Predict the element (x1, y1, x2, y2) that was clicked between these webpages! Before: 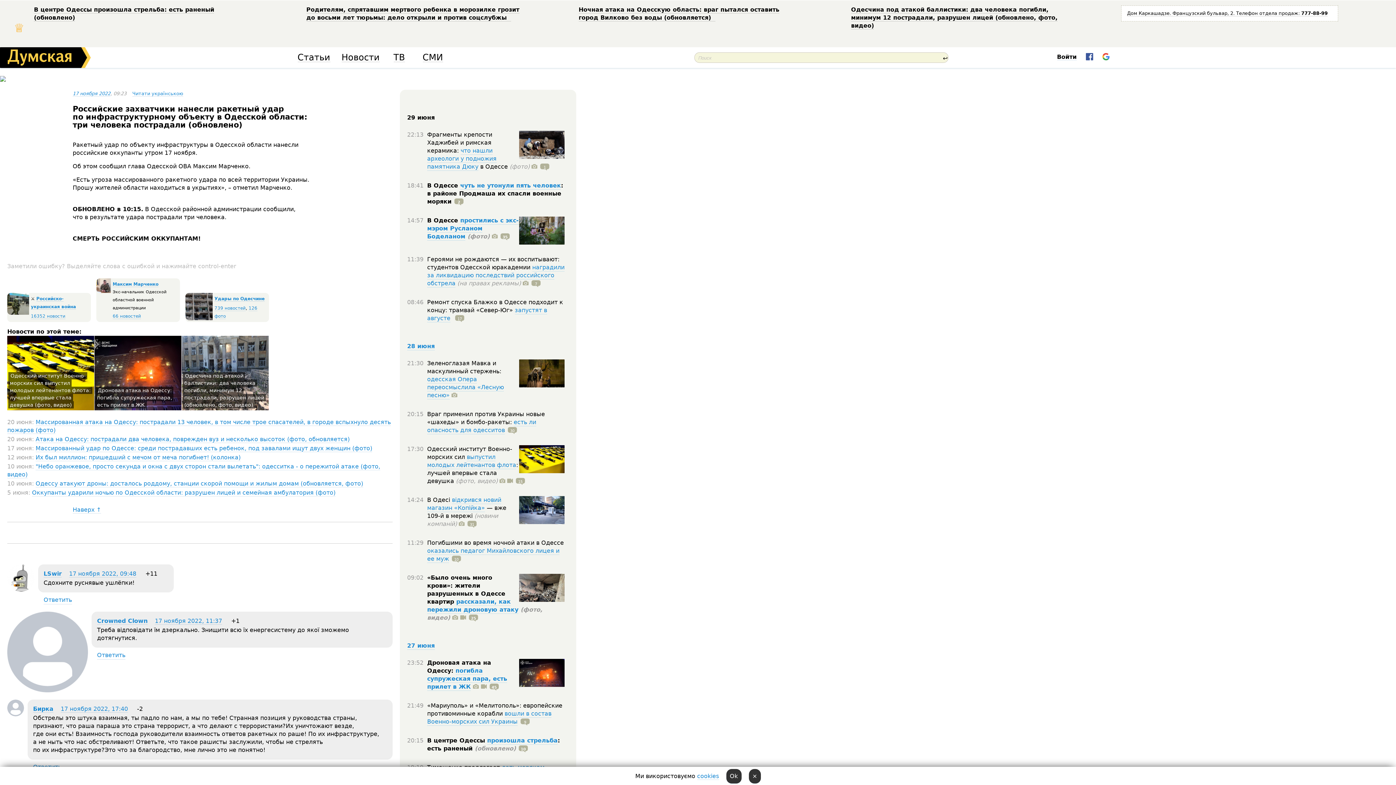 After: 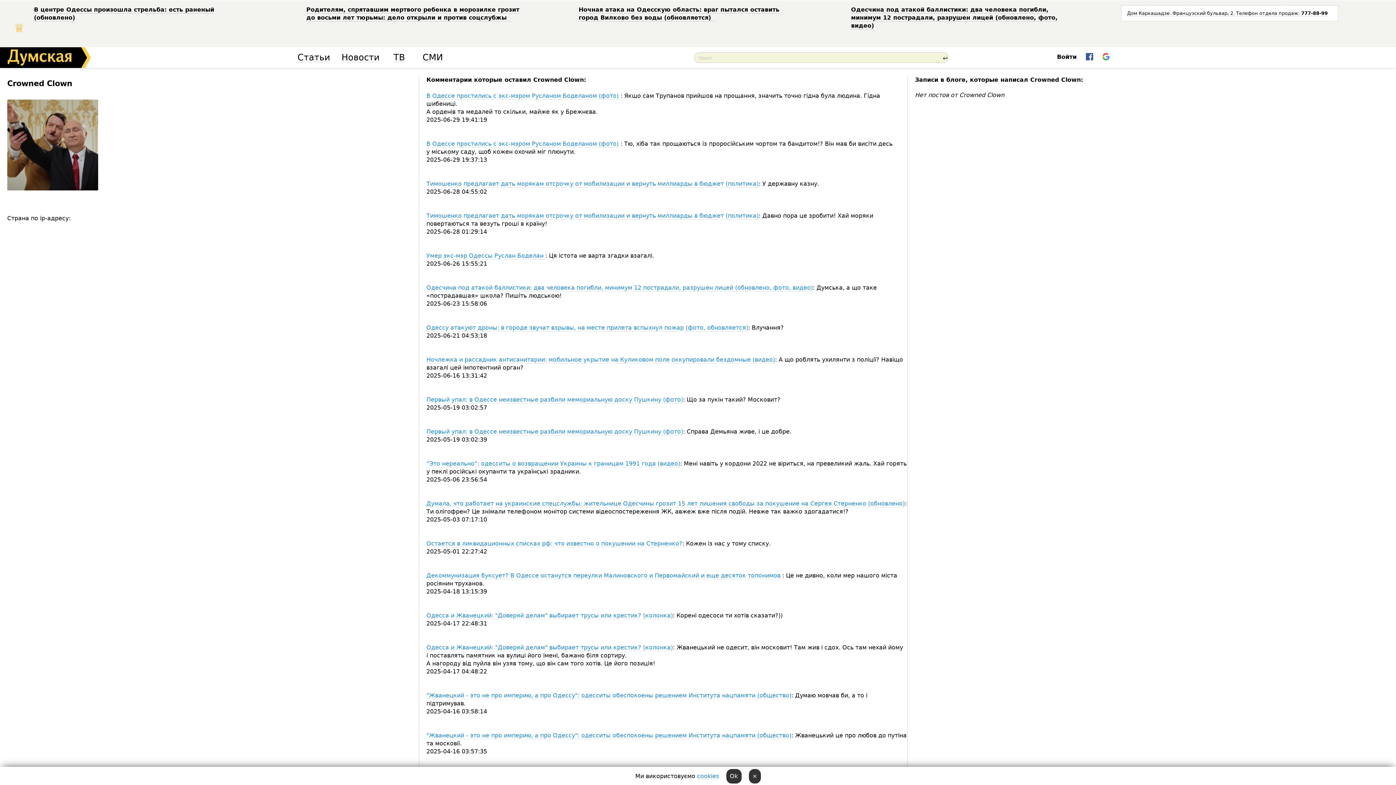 Action: bbox: (7, 687, 88, 694)